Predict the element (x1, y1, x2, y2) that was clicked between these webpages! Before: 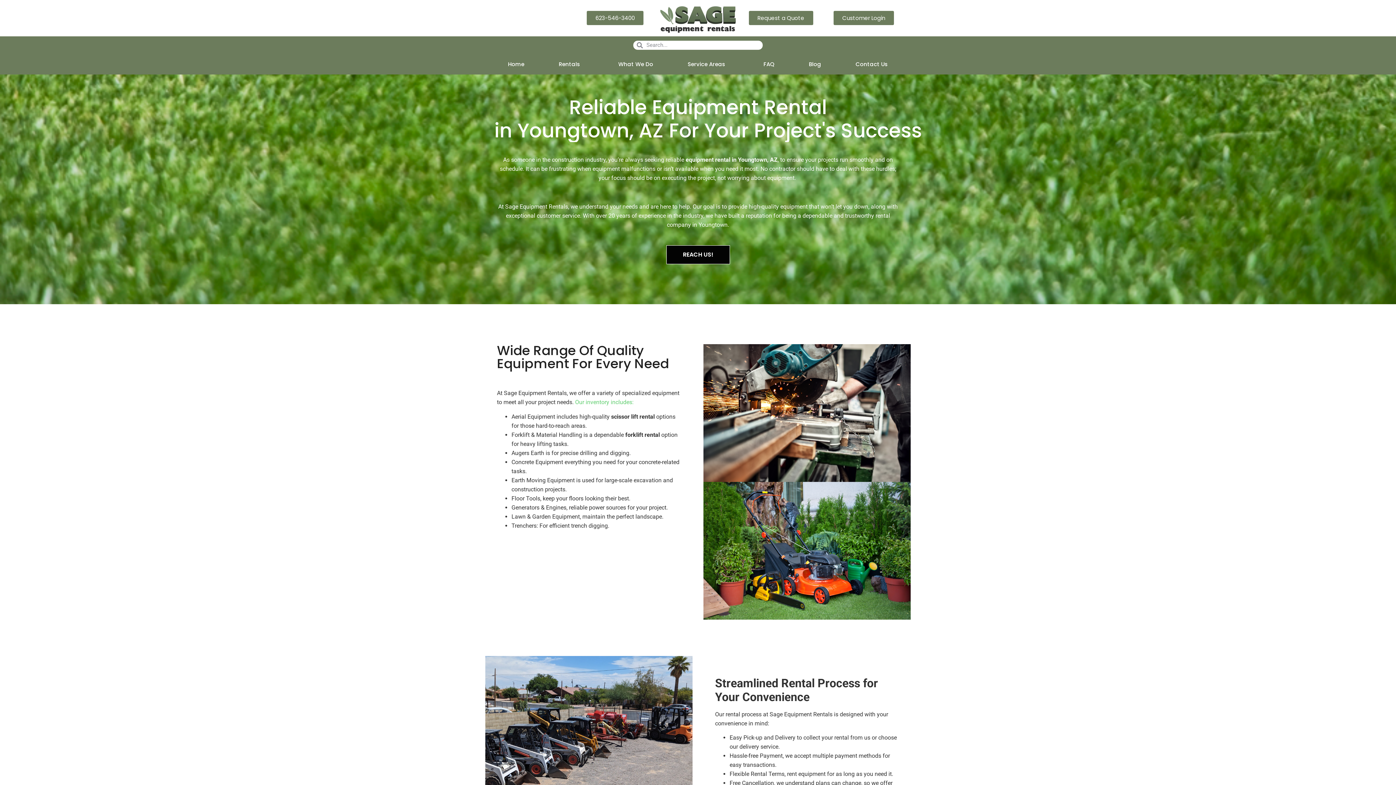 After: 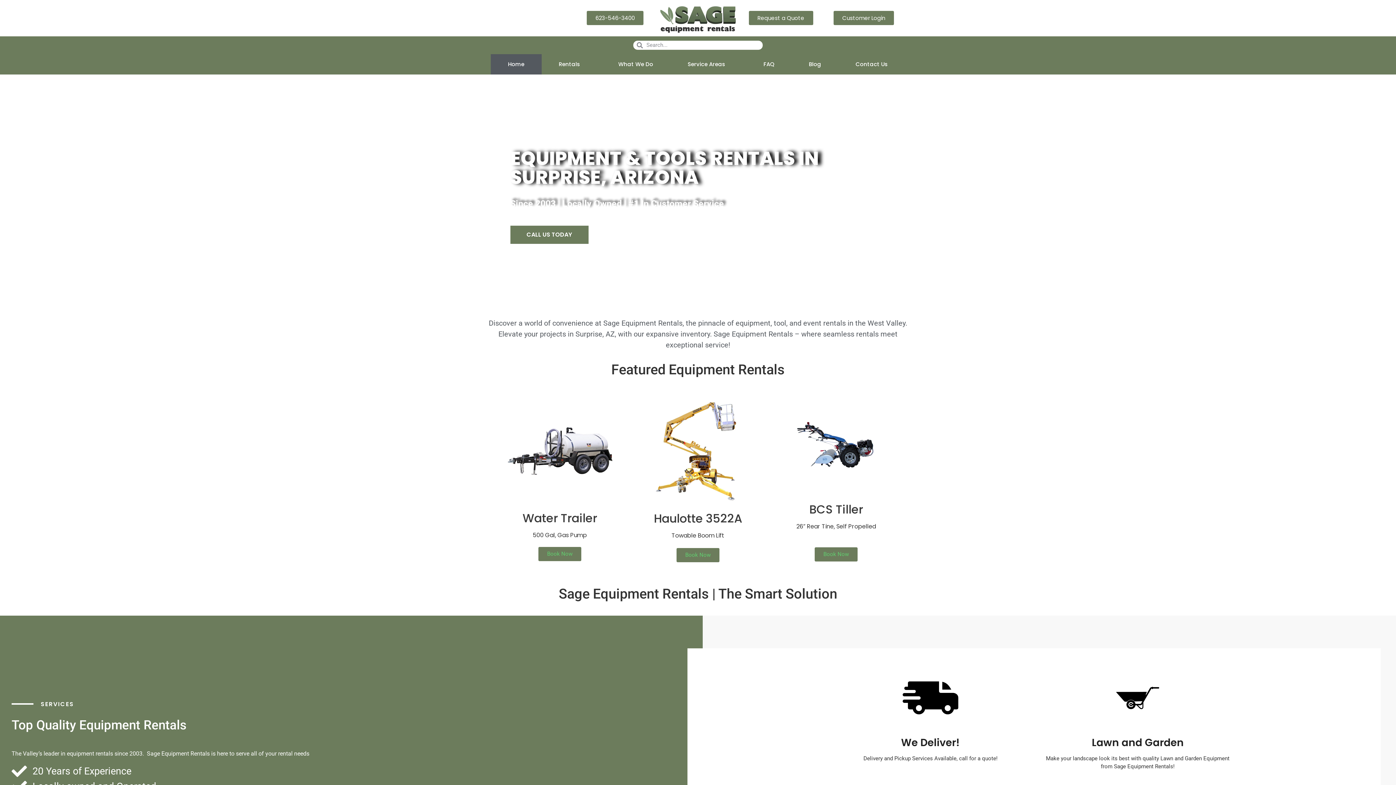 Action: bbox: (660, 3, 736, 32)